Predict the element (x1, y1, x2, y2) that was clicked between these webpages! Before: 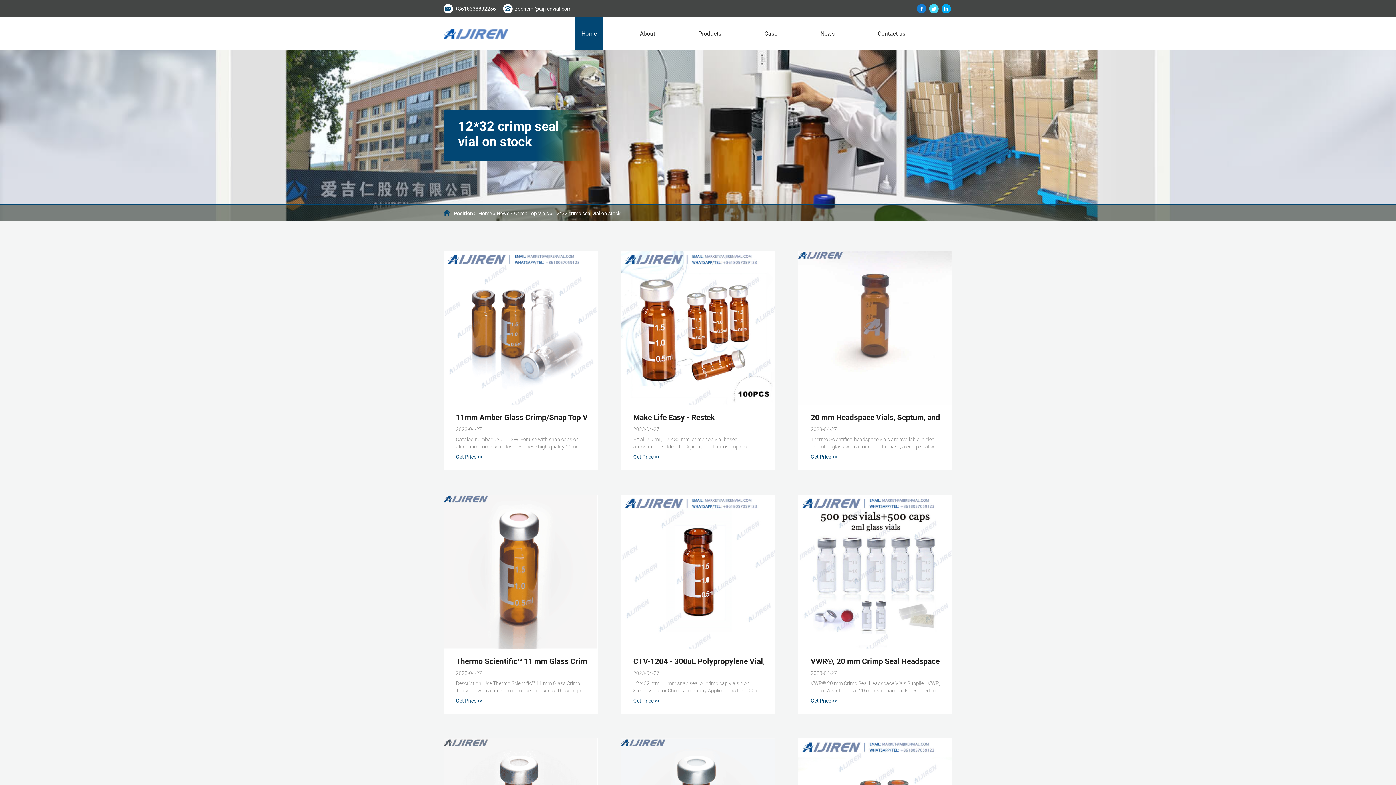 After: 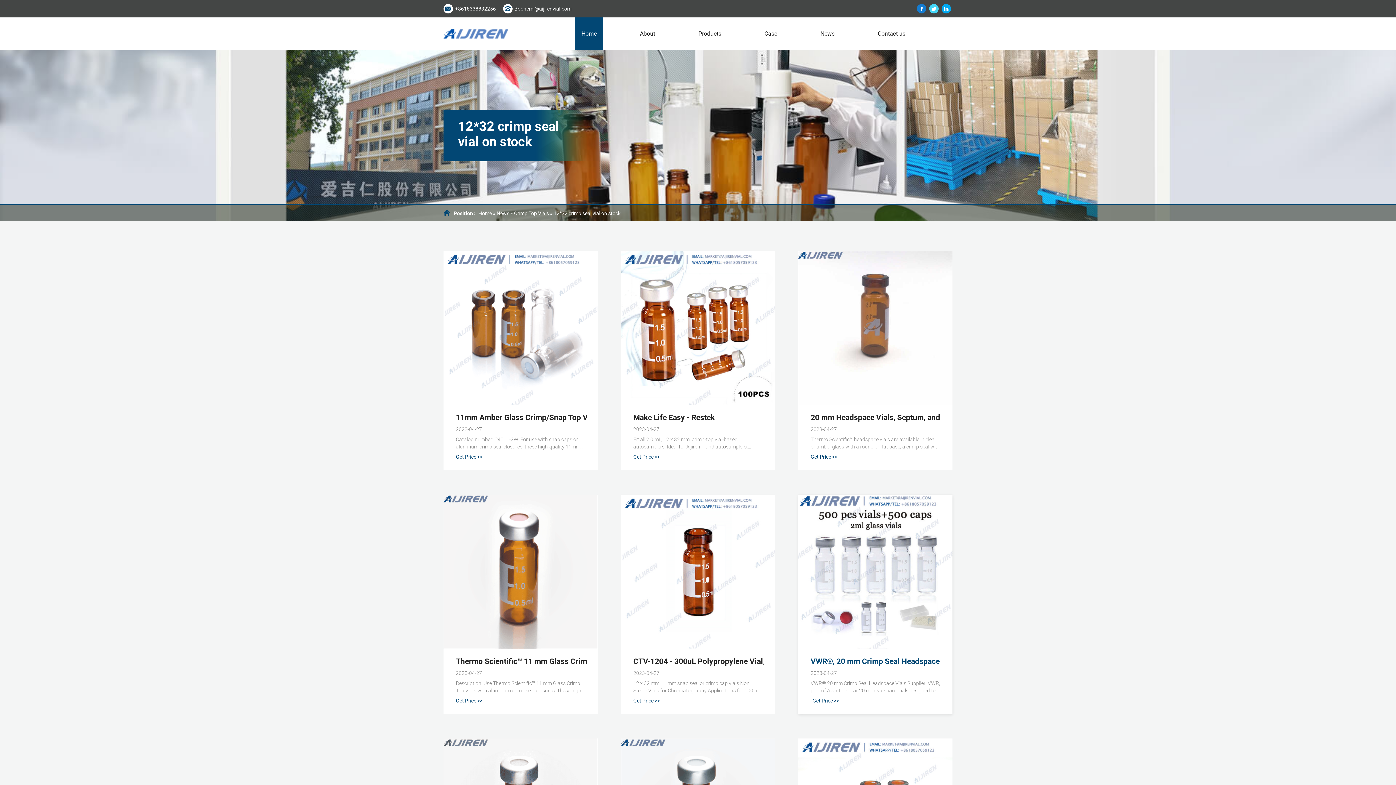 Action: label: VWR®, 20 mm Crimp Seal Headspace Vials | VWR
2023-04-27

VWR® 20 mm Crimp Seal Headspace Vials Supplier: VWR, part of Avantor Clear 20 ml headspace vials designed to fit most headspace autosamplers. Round bottom vials fit PerkinElmer®, Tekmar®, and Varian® headspace autosamplers Flat bottom vials fit Aijiren® and Carlo Erba autosamplers

Get Price >> bbox: (798, 494, 952, 714)